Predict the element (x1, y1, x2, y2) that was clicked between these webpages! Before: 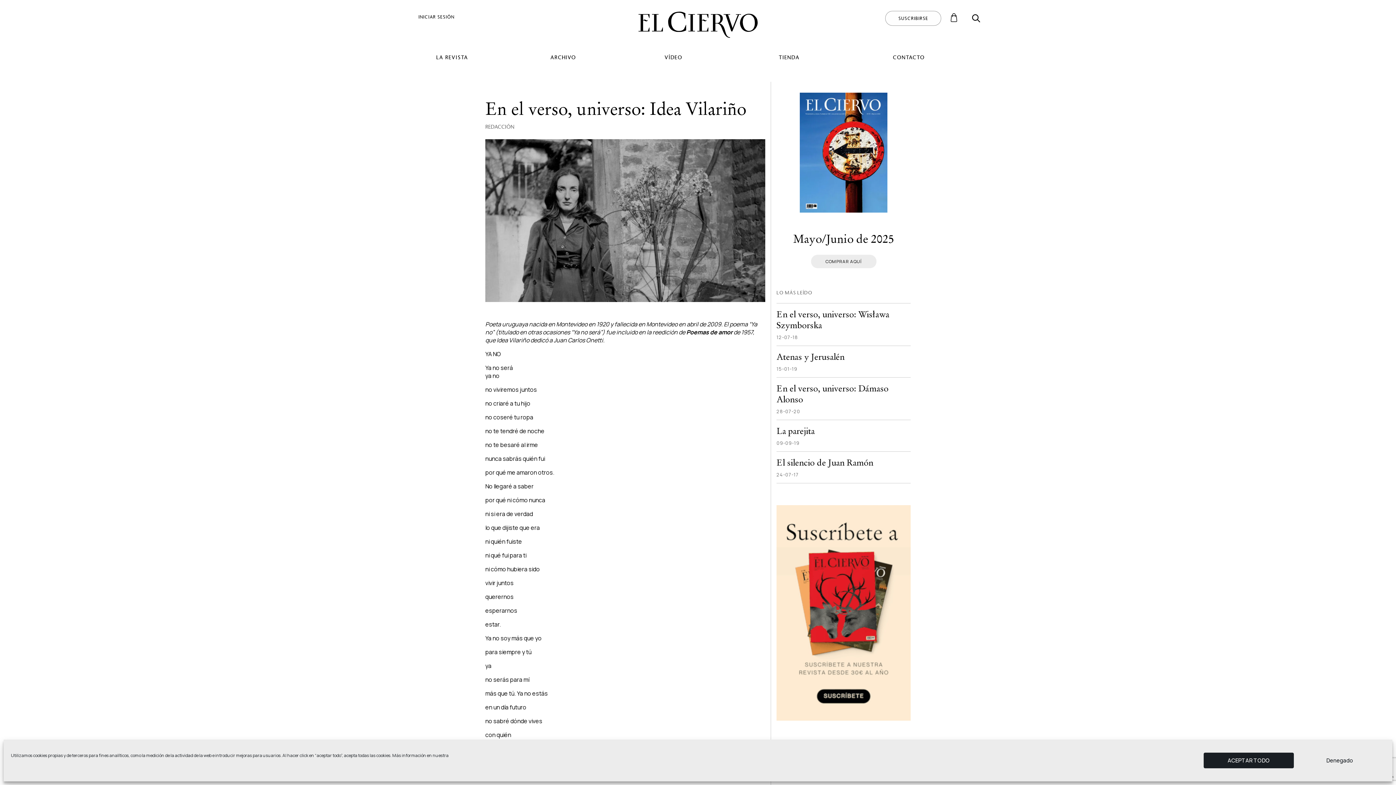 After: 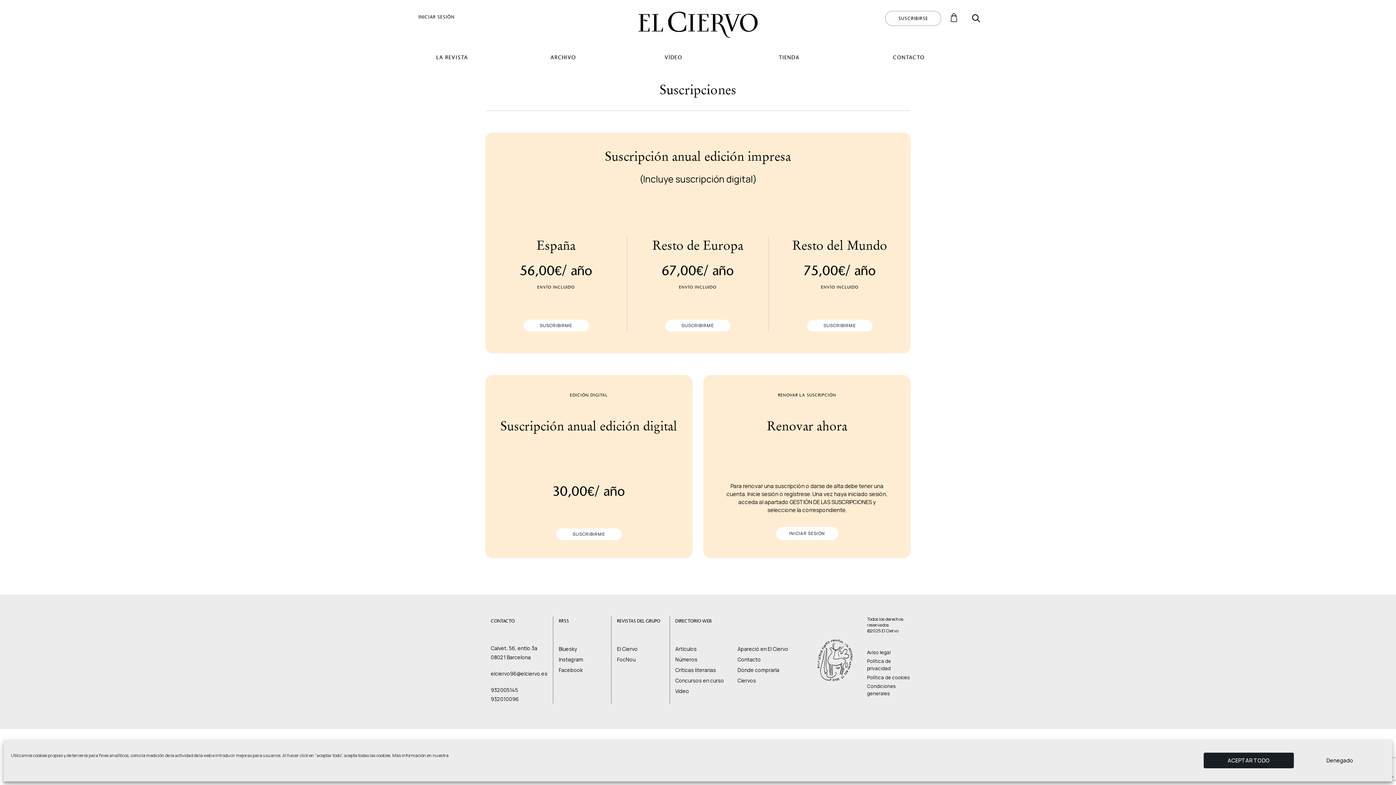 Action: label: Suscribirse bbox: (885, 10, 941, 25)